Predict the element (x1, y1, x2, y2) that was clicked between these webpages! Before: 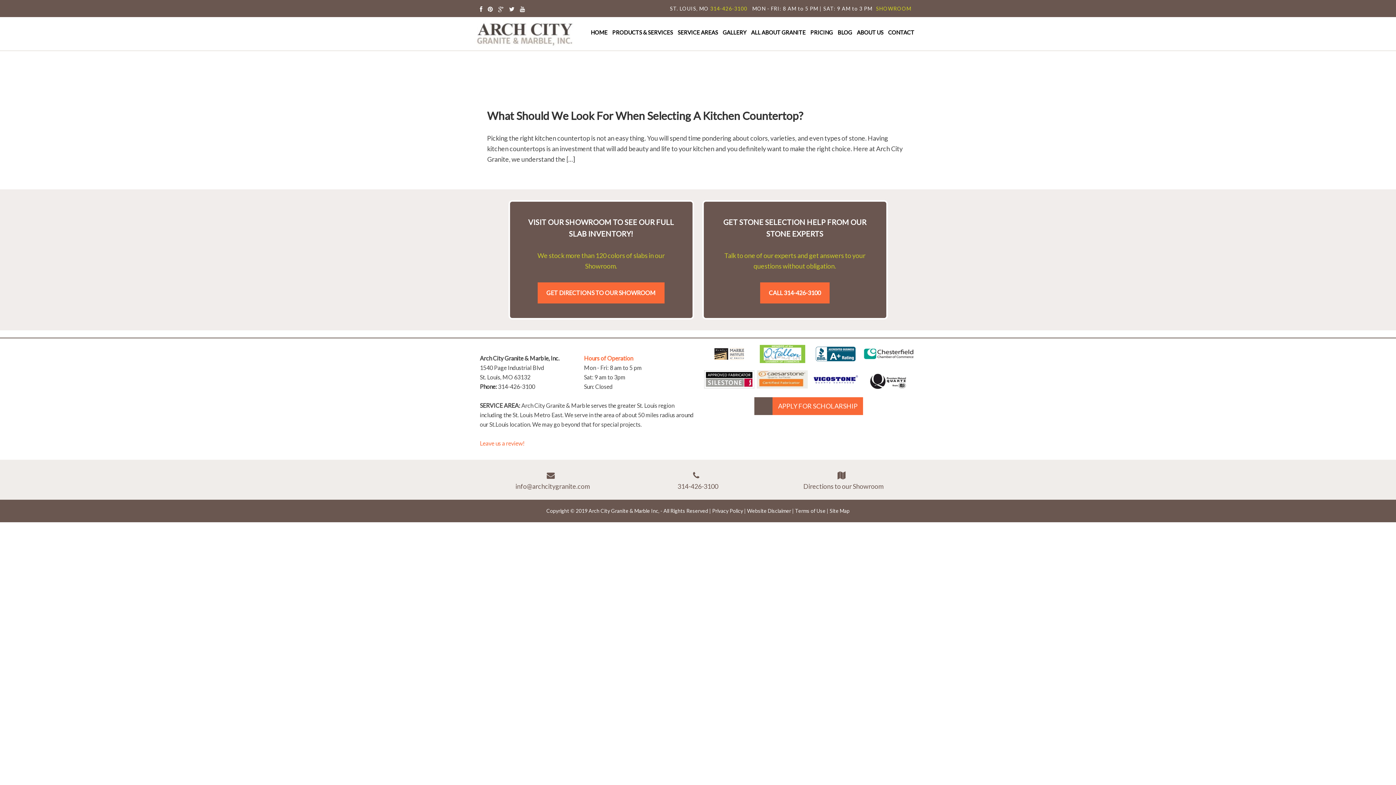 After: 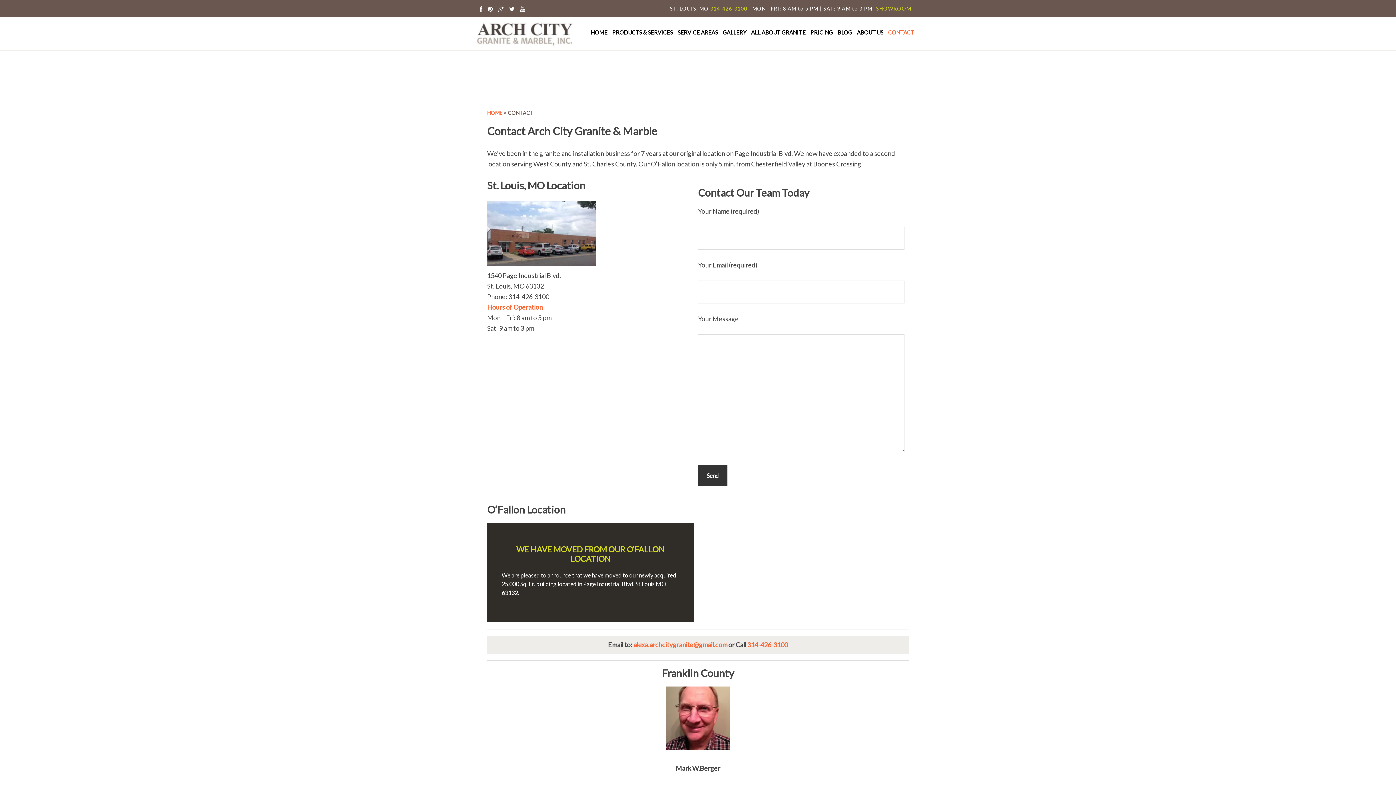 Action: label: SHOWROOM bbox: (872, 4, 911, 13)